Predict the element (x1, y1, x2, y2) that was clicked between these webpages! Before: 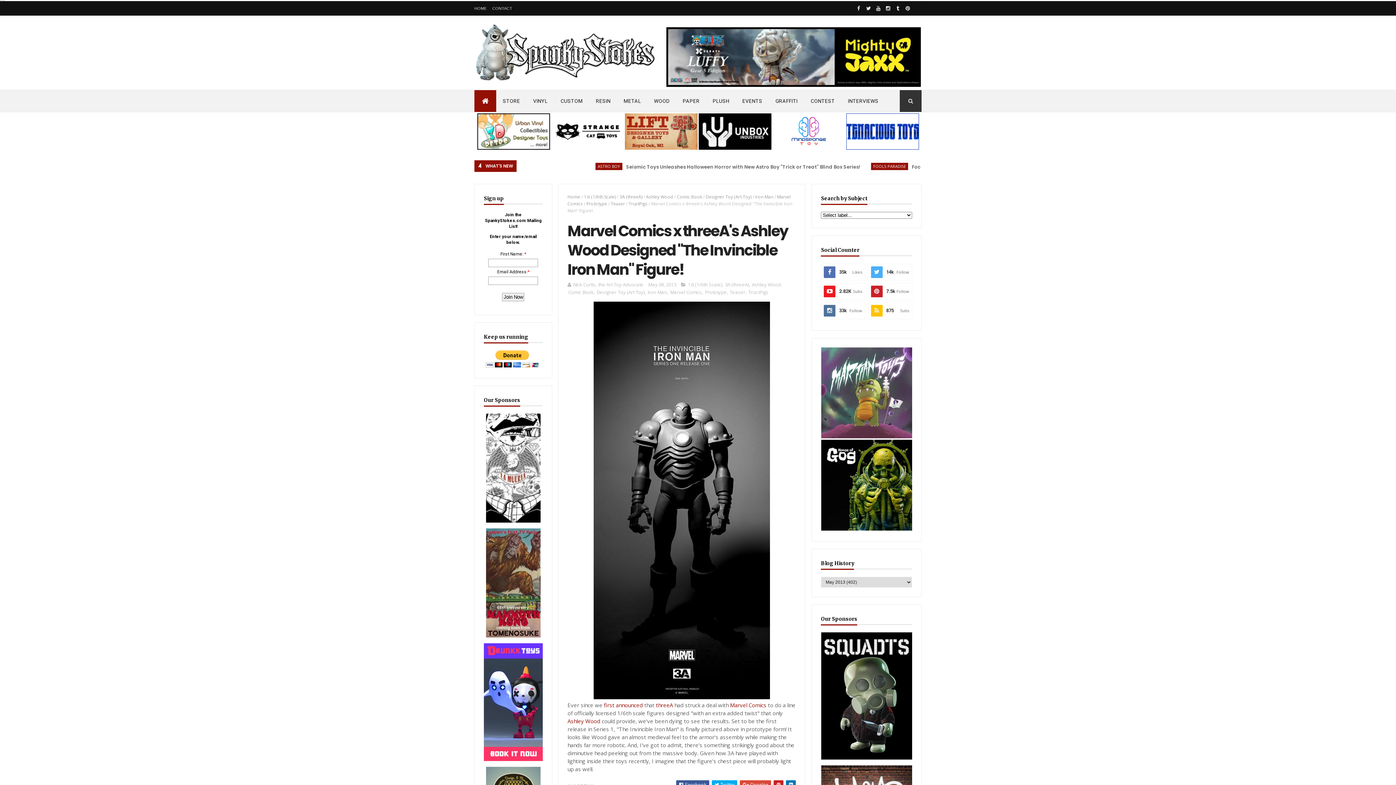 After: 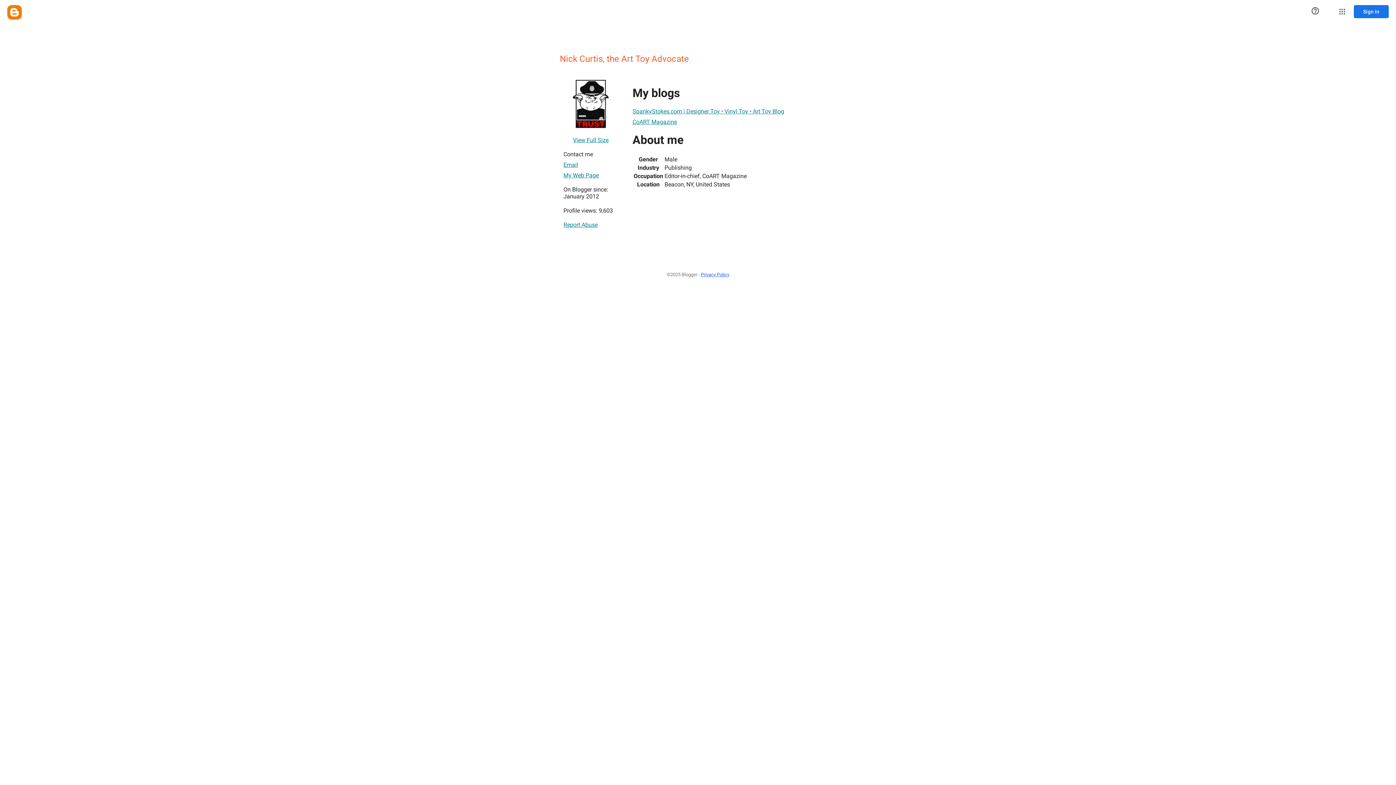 Action: label: Nick Curtis, the Art Toy Advocate  bbox: (567, 281, 644, 288)